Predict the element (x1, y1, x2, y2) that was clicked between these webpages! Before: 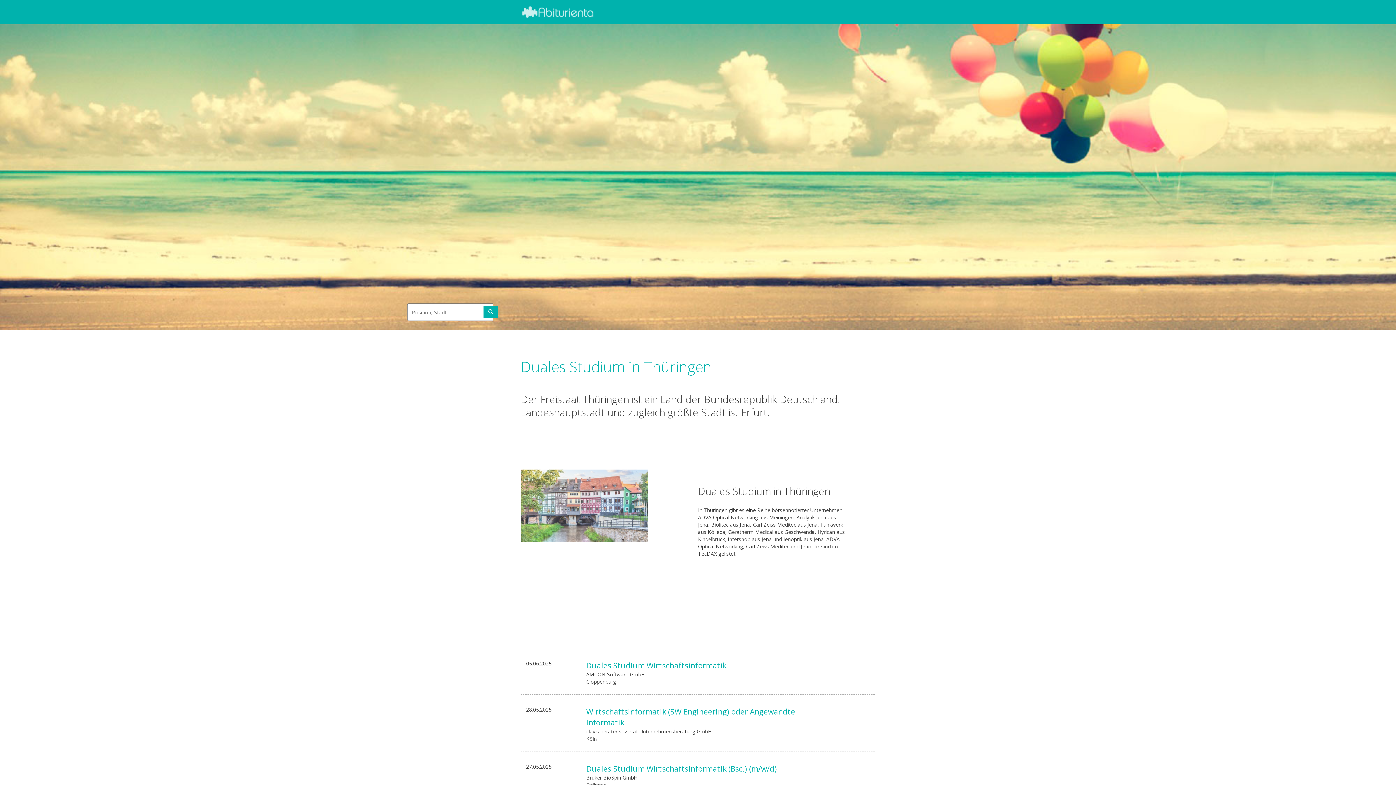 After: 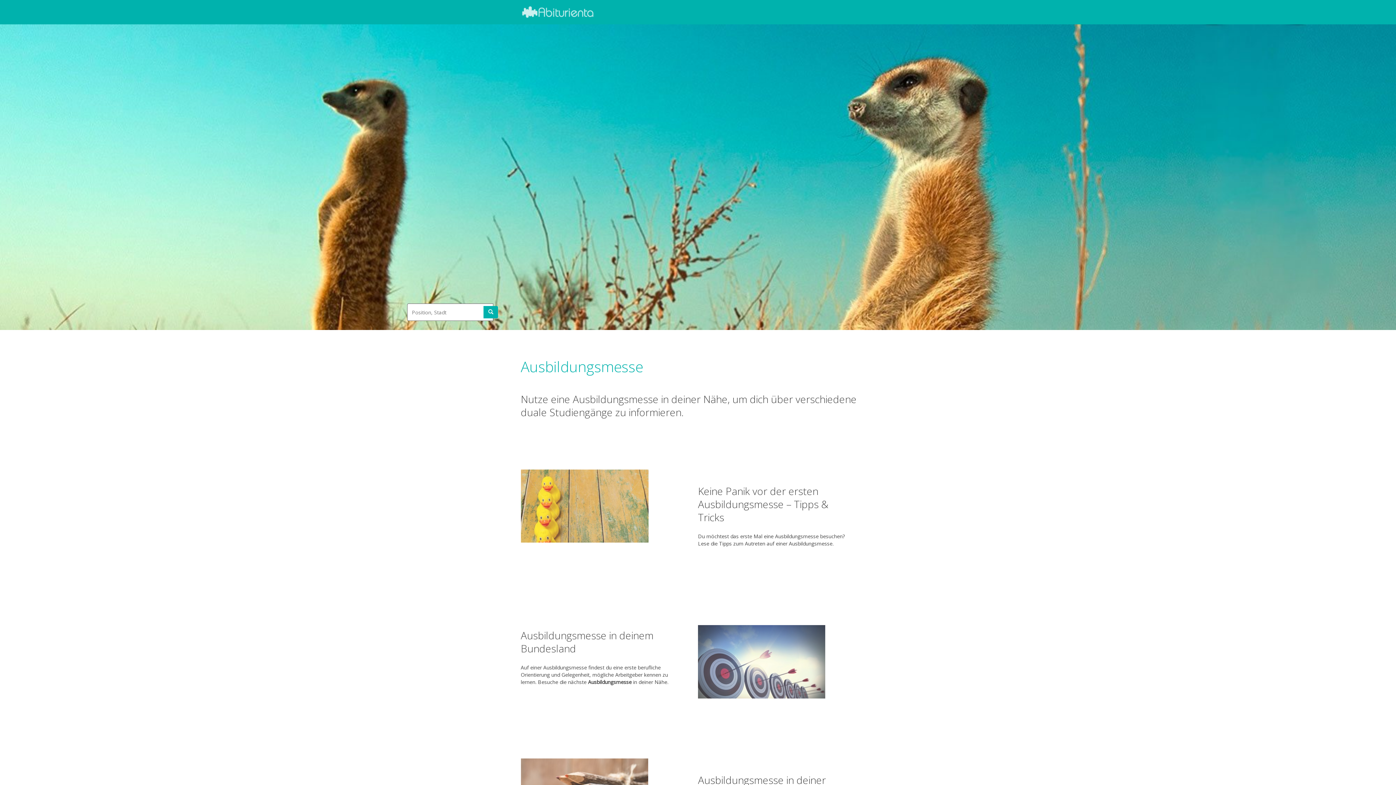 Action: bbox: (515, 5, 599, 24)